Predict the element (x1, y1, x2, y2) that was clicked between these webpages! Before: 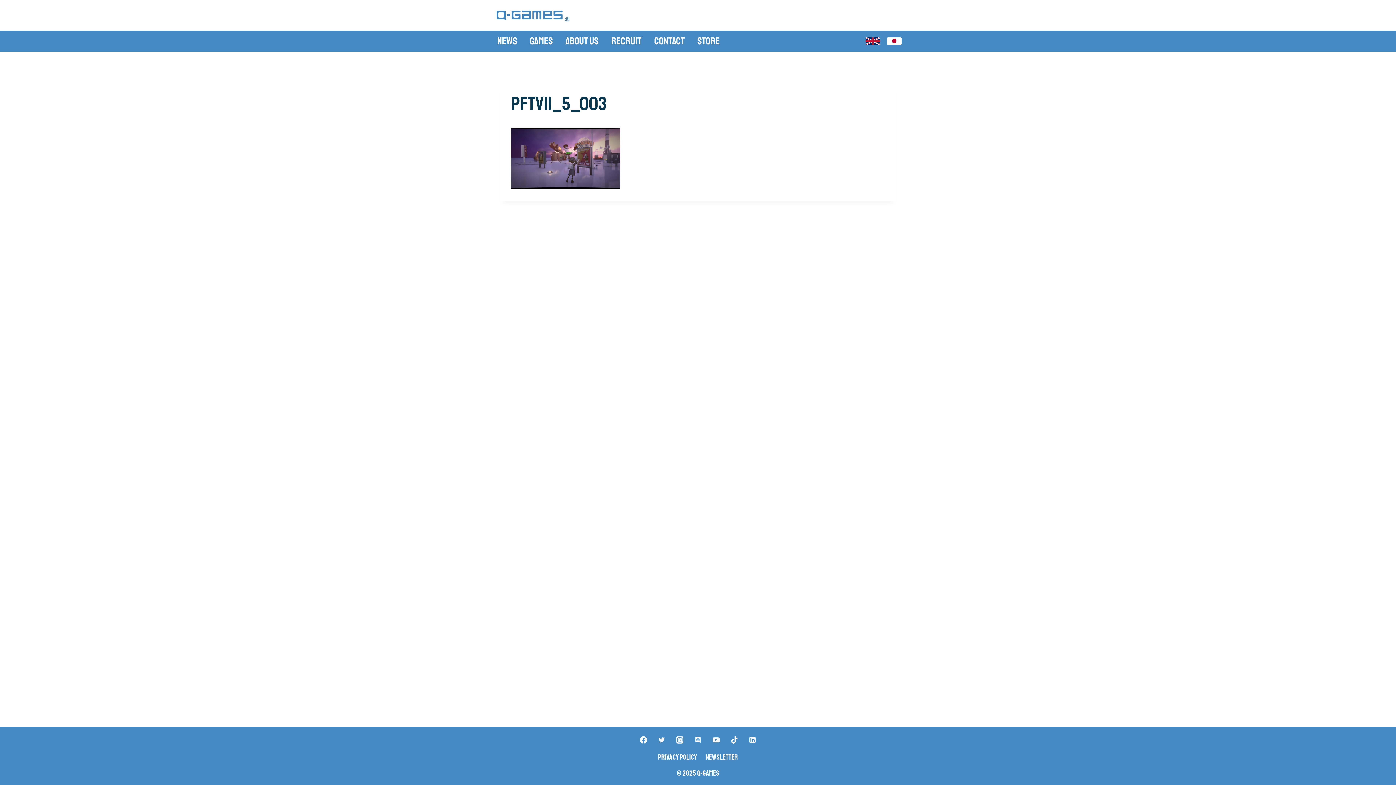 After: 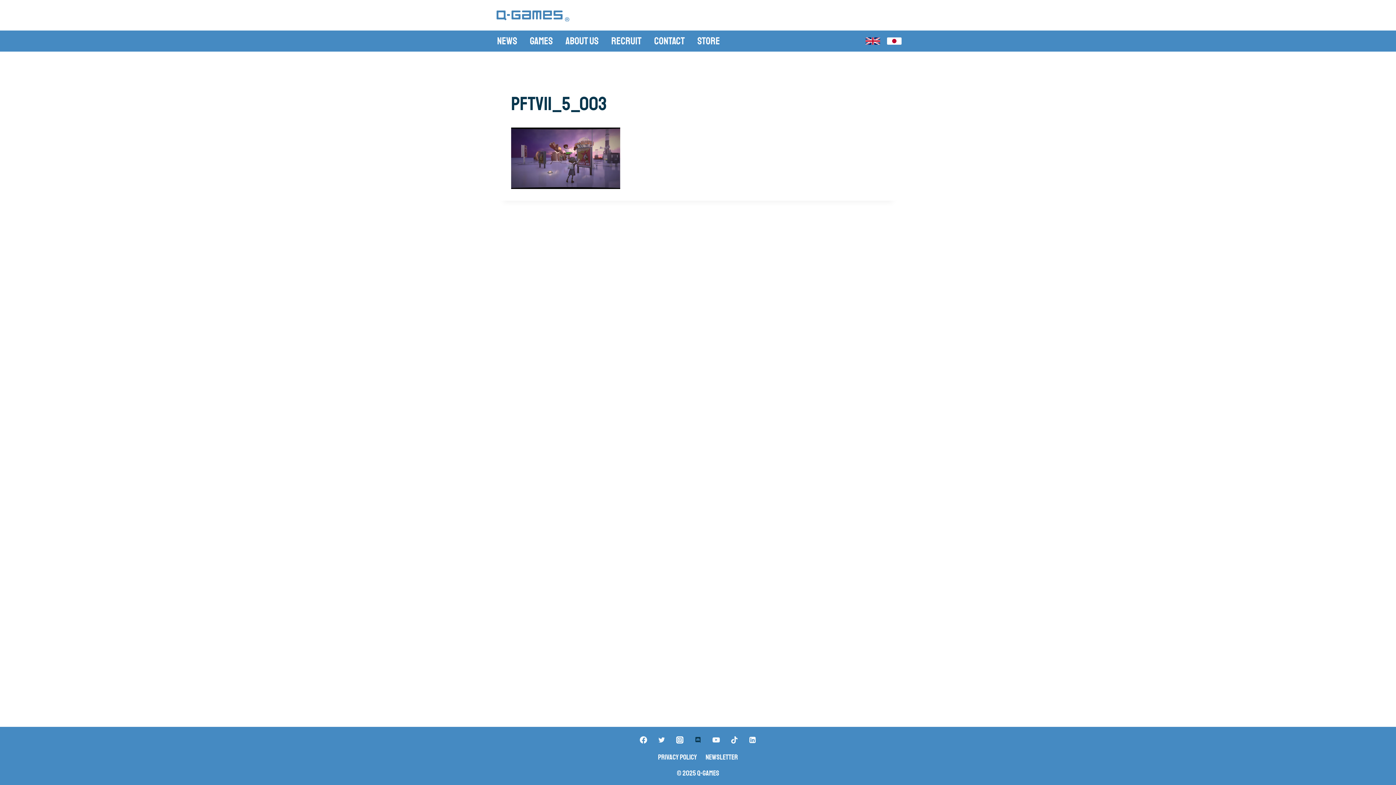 Action: label: "Discord" bbox: (690, 733, 705, 747)